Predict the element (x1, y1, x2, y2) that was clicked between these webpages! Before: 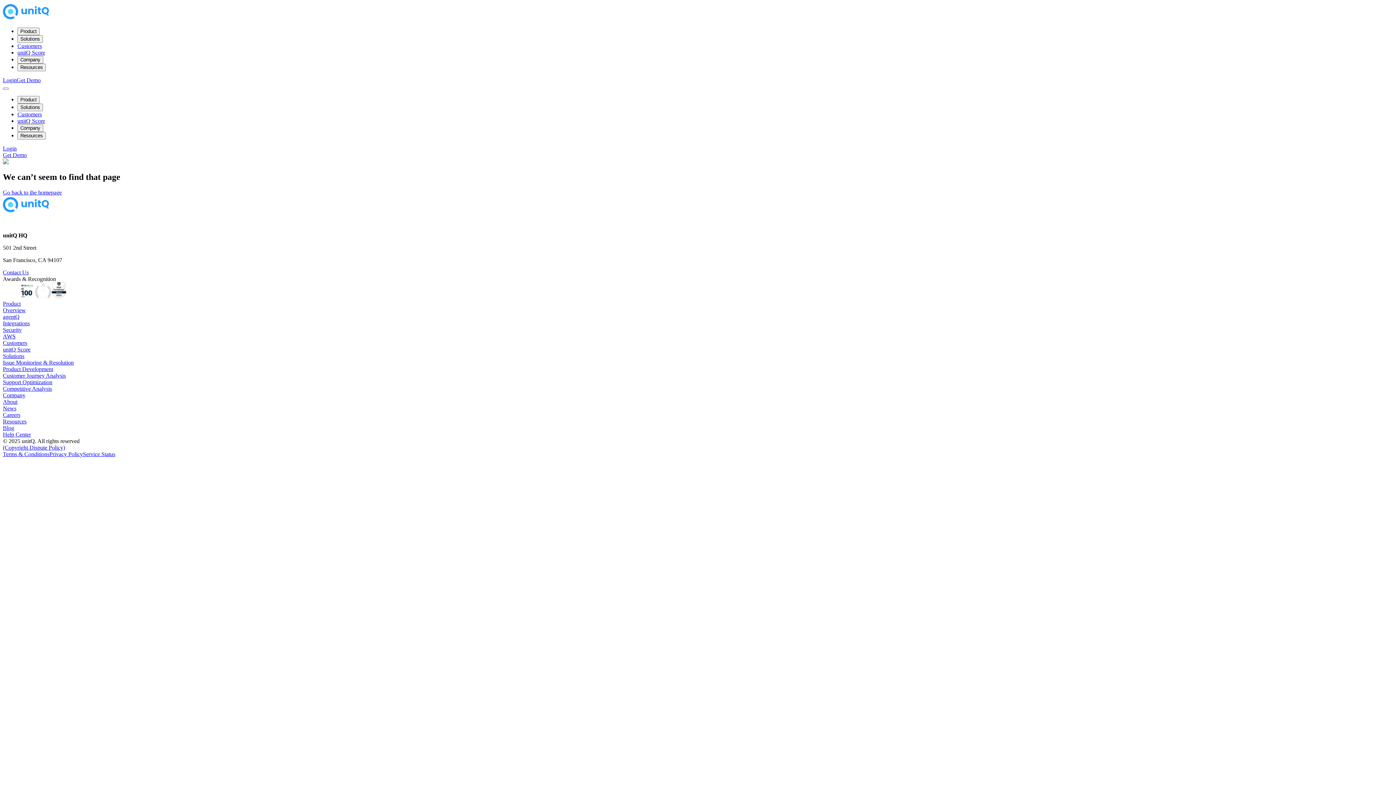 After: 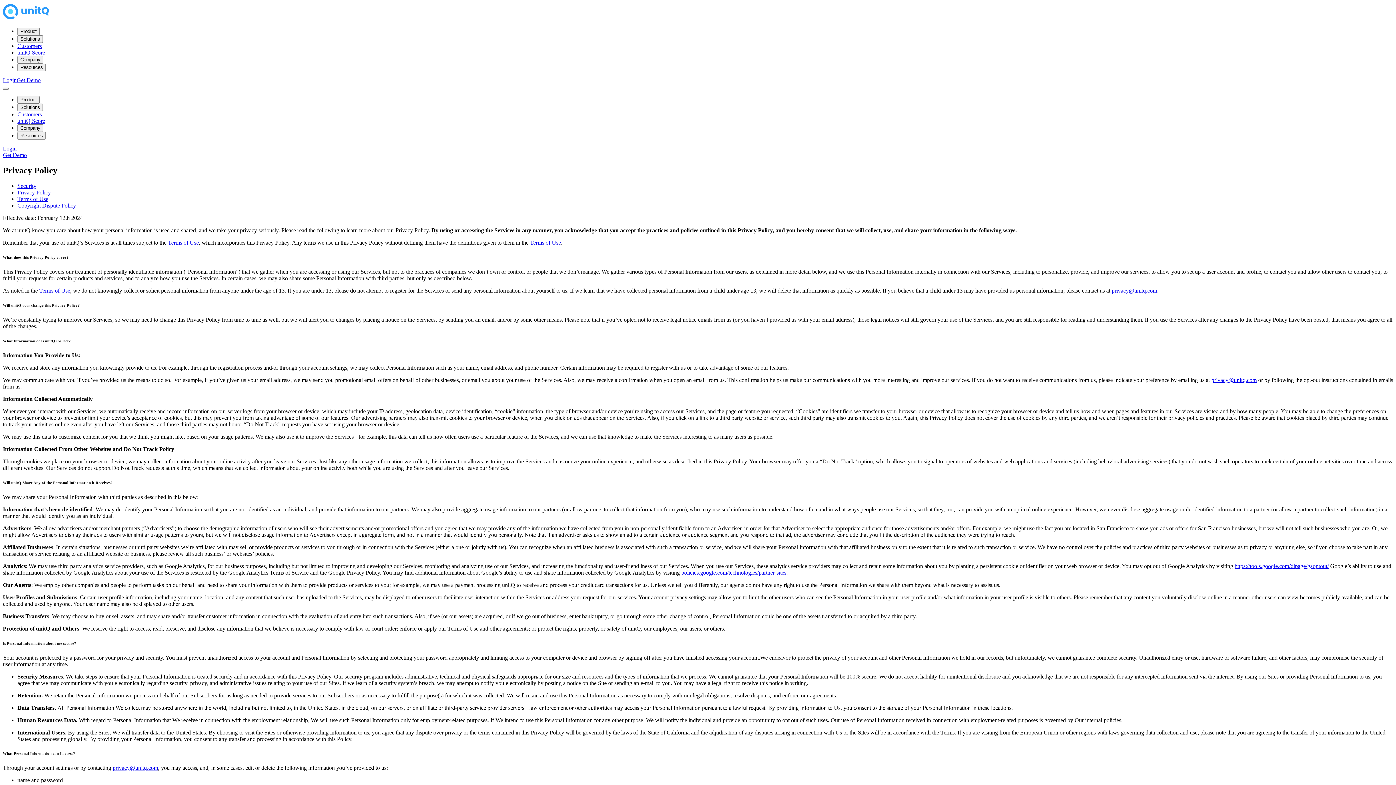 Action: label: Privacy Policy bbox: (49, 451, 82, 457)